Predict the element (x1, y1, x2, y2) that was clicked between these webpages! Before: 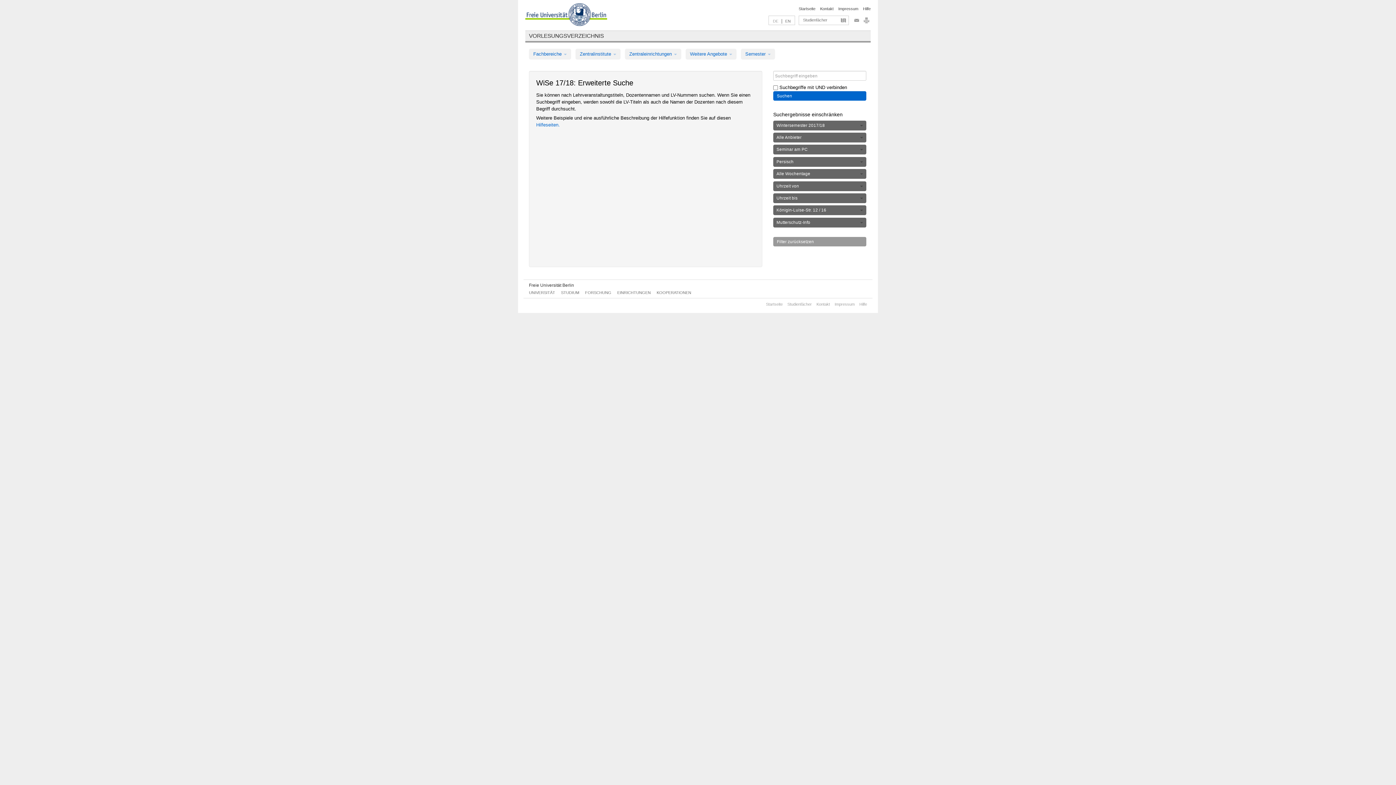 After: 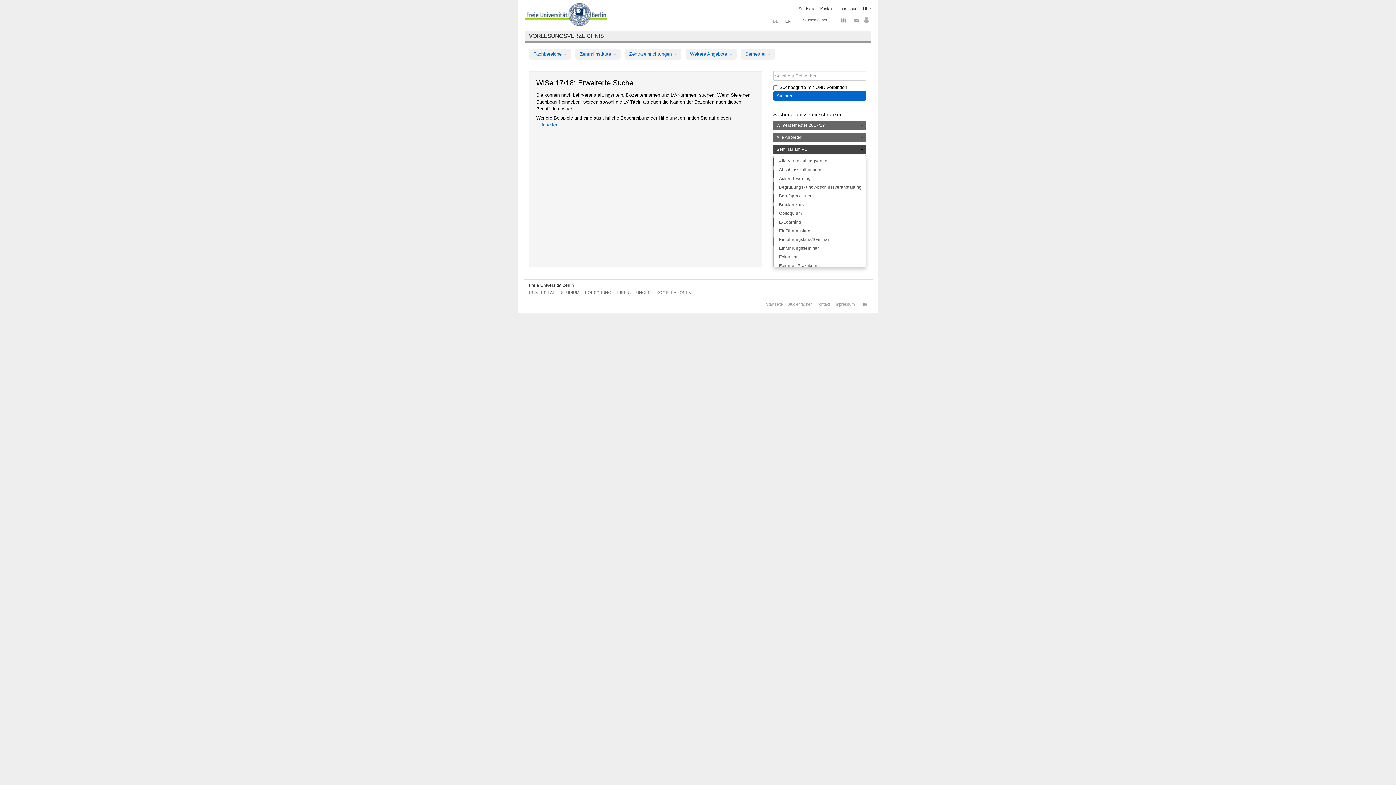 Action: label: Seminar am PC bbox: (773, 144, 866, 154)